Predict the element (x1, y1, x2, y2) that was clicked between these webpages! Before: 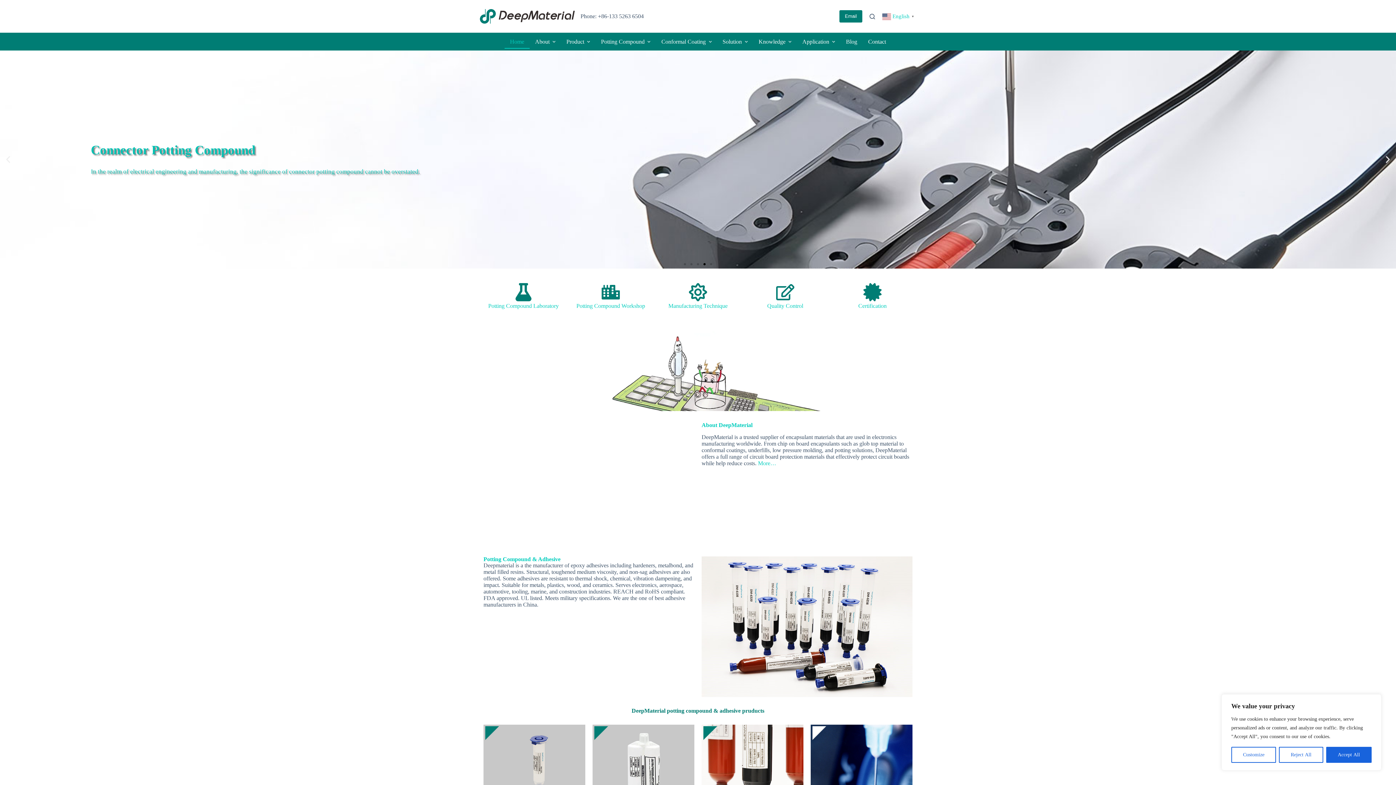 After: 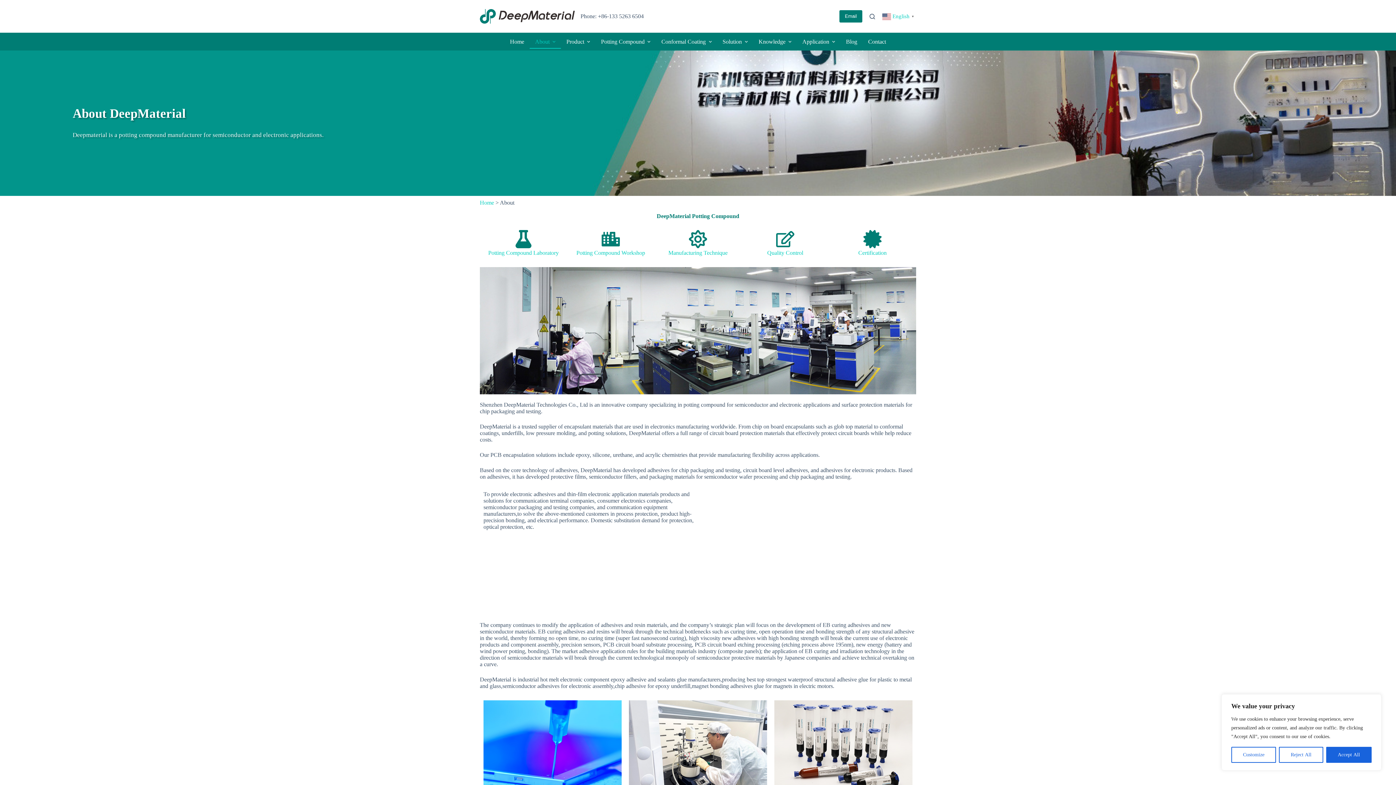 Action: label: About bbox: (529, 34, 561, 48)